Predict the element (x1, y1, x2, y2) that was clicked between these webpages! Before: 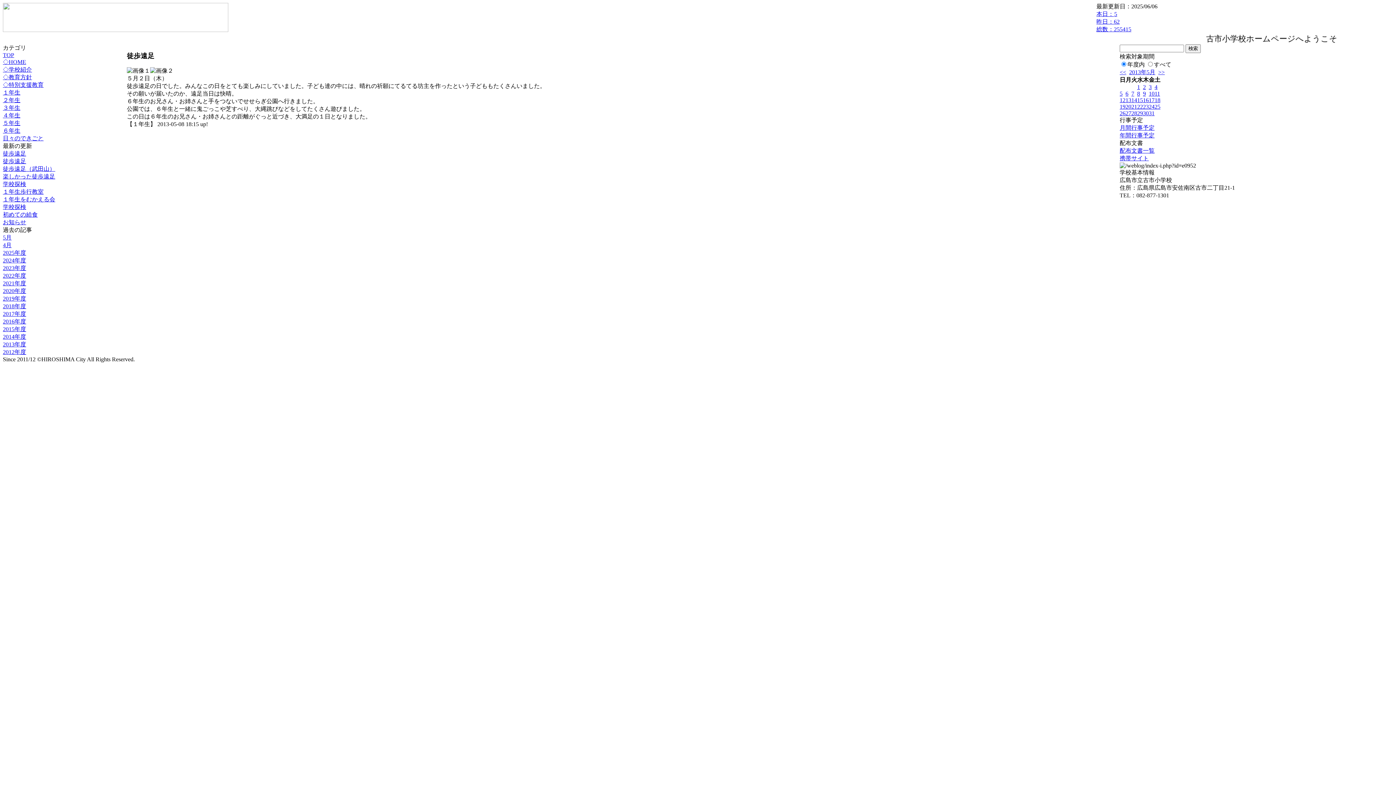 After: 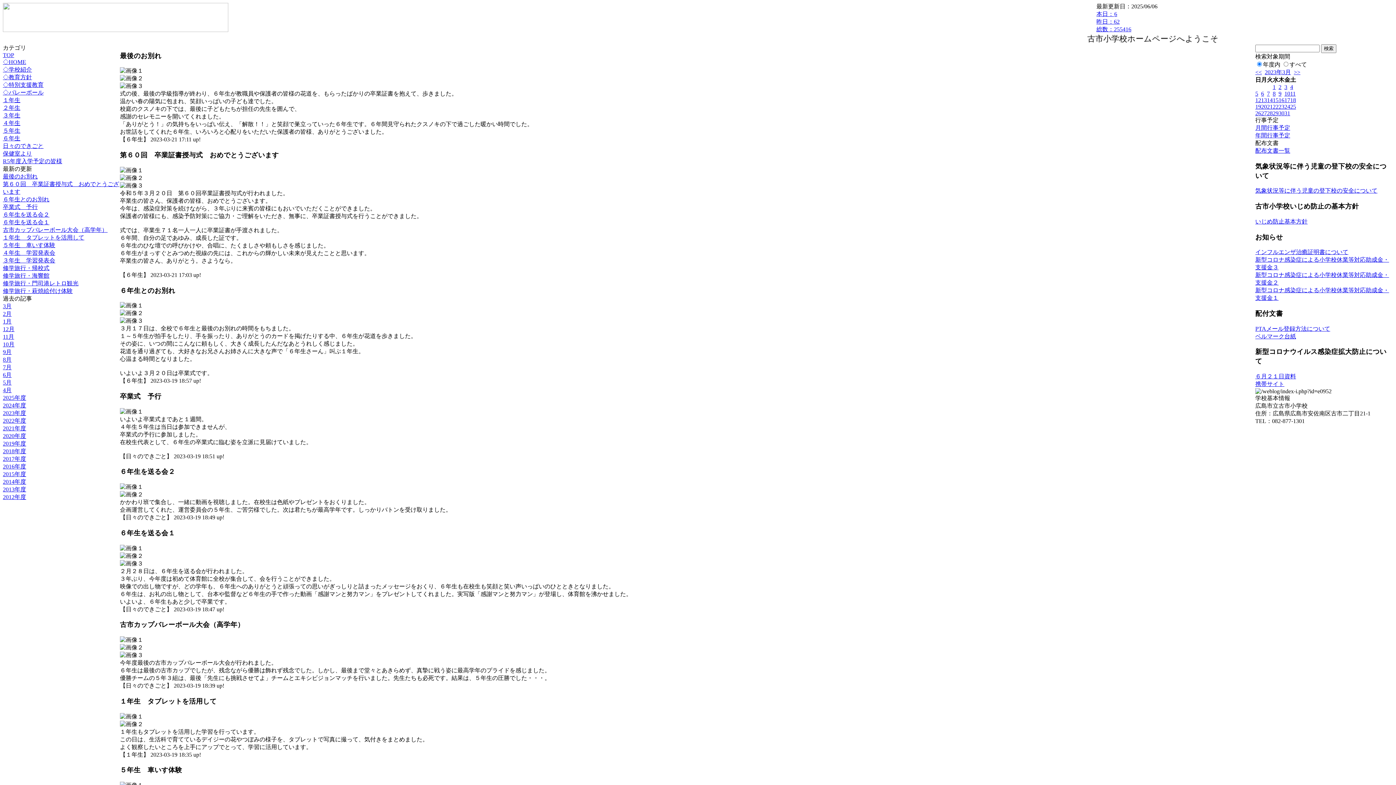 Action: bbox: (2, 272, 26, 278) label: 2022年度